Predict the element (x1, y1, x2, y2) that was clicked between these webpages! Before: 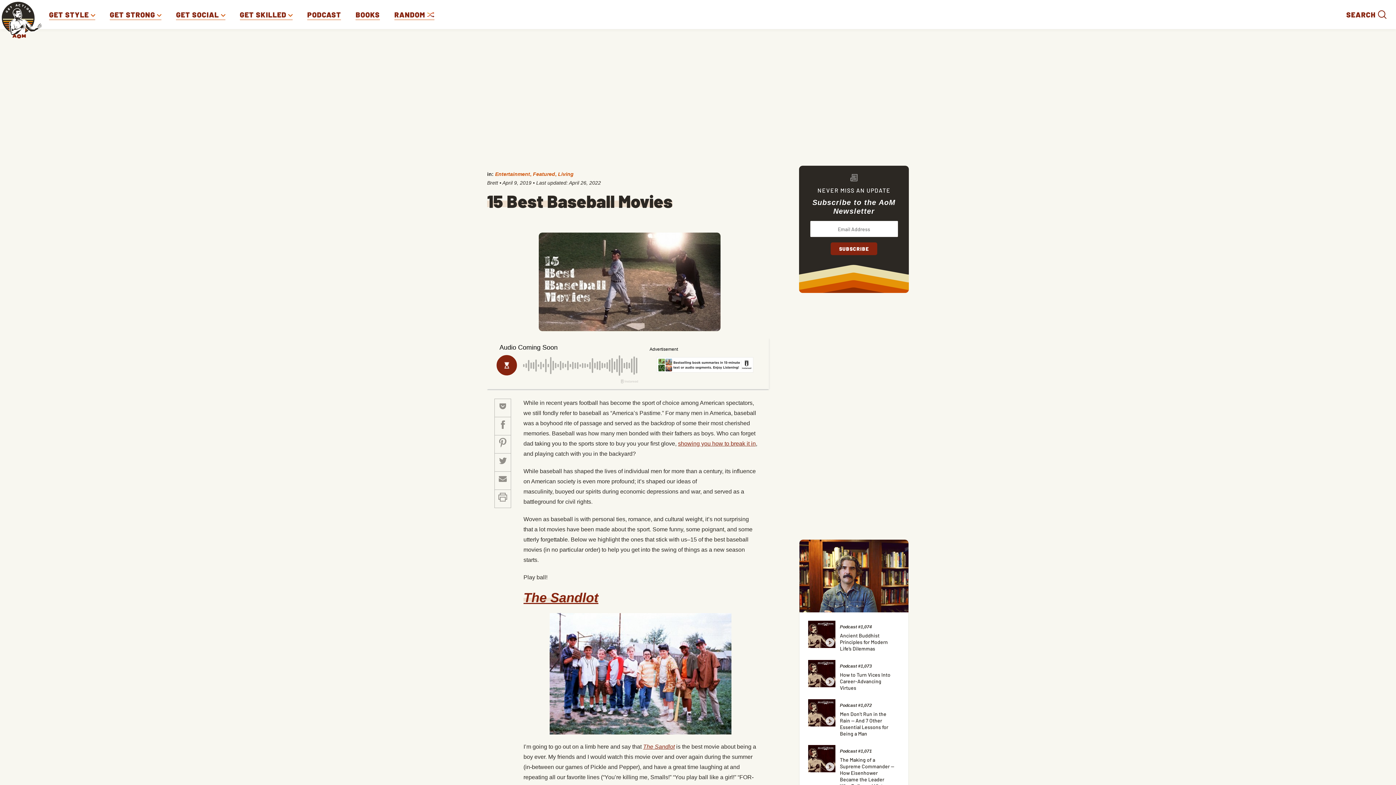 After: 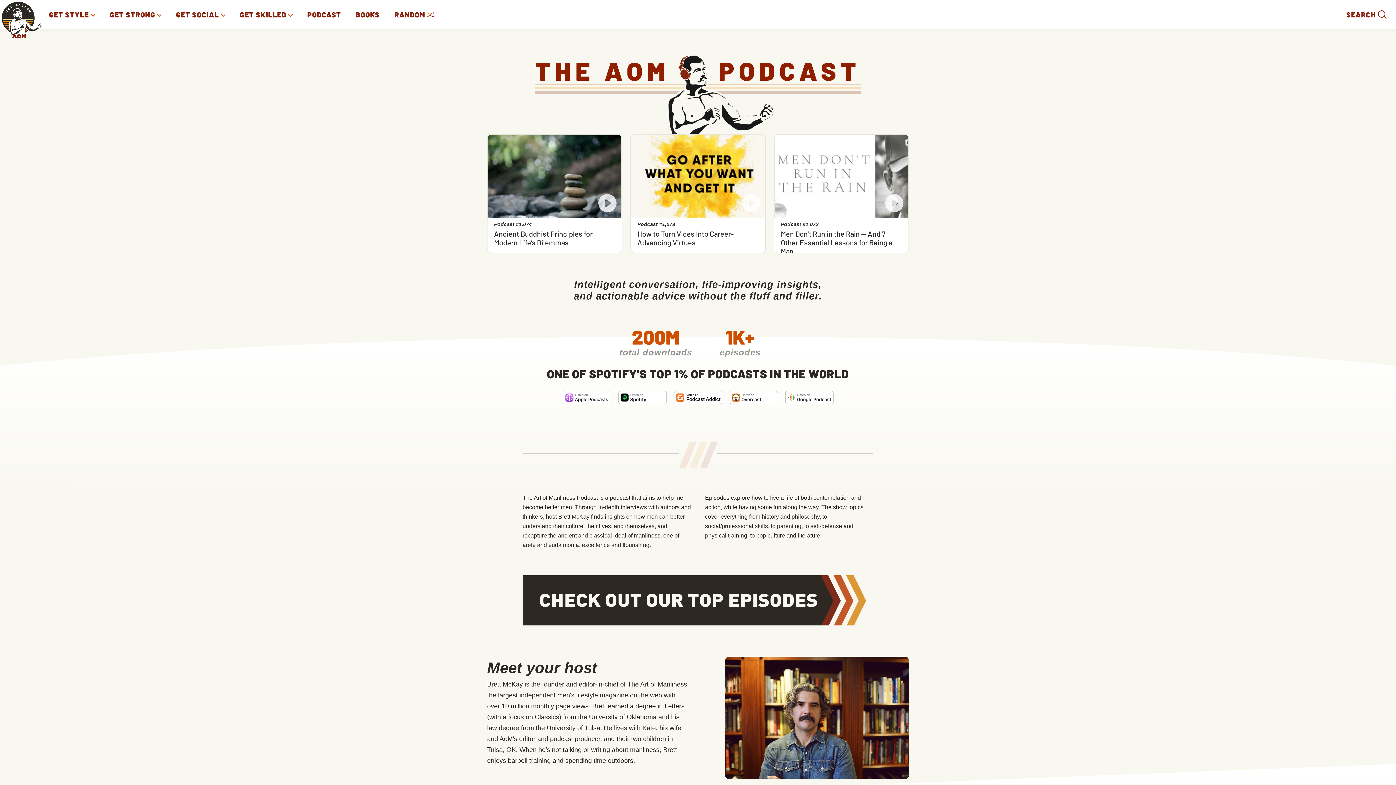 Action: label: PODCAST bbox: (307, 9, 341, 19)